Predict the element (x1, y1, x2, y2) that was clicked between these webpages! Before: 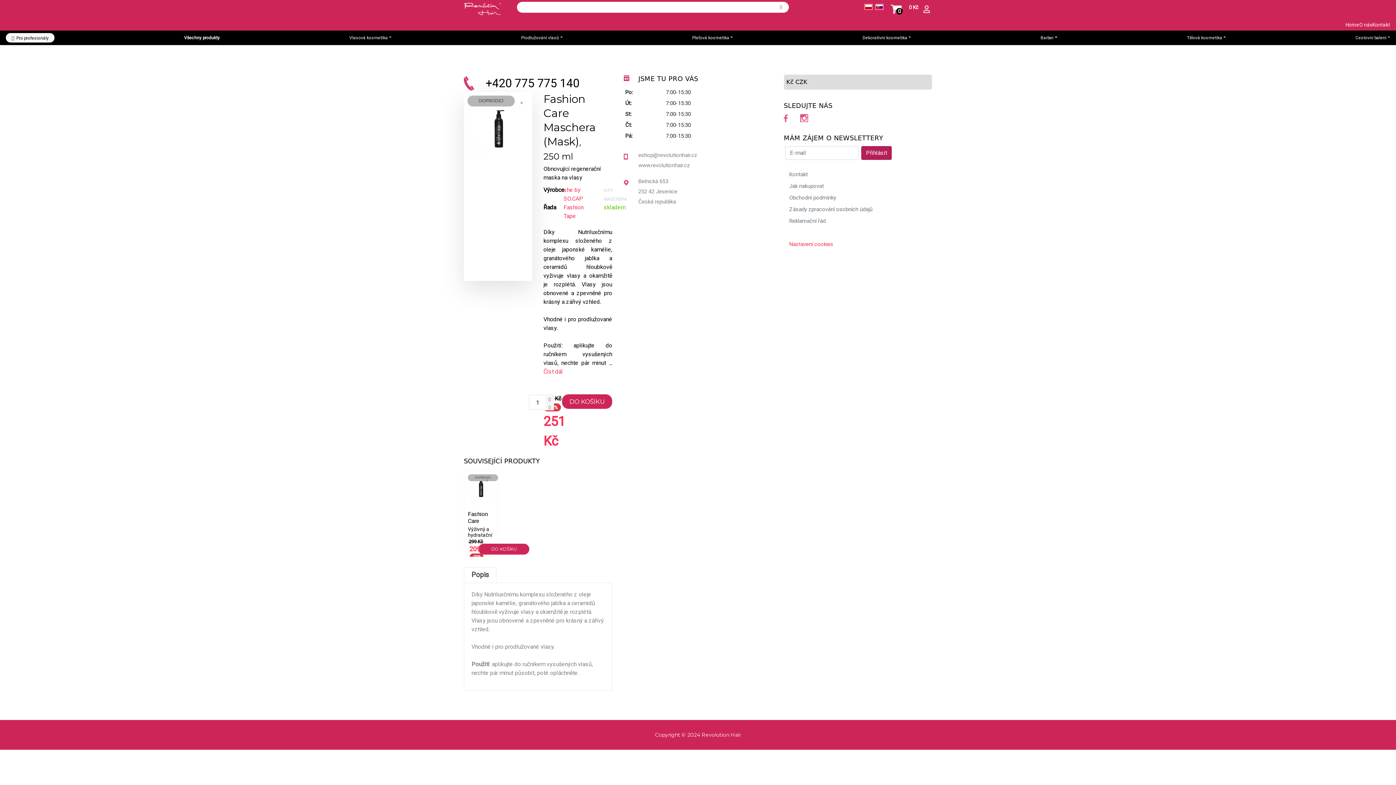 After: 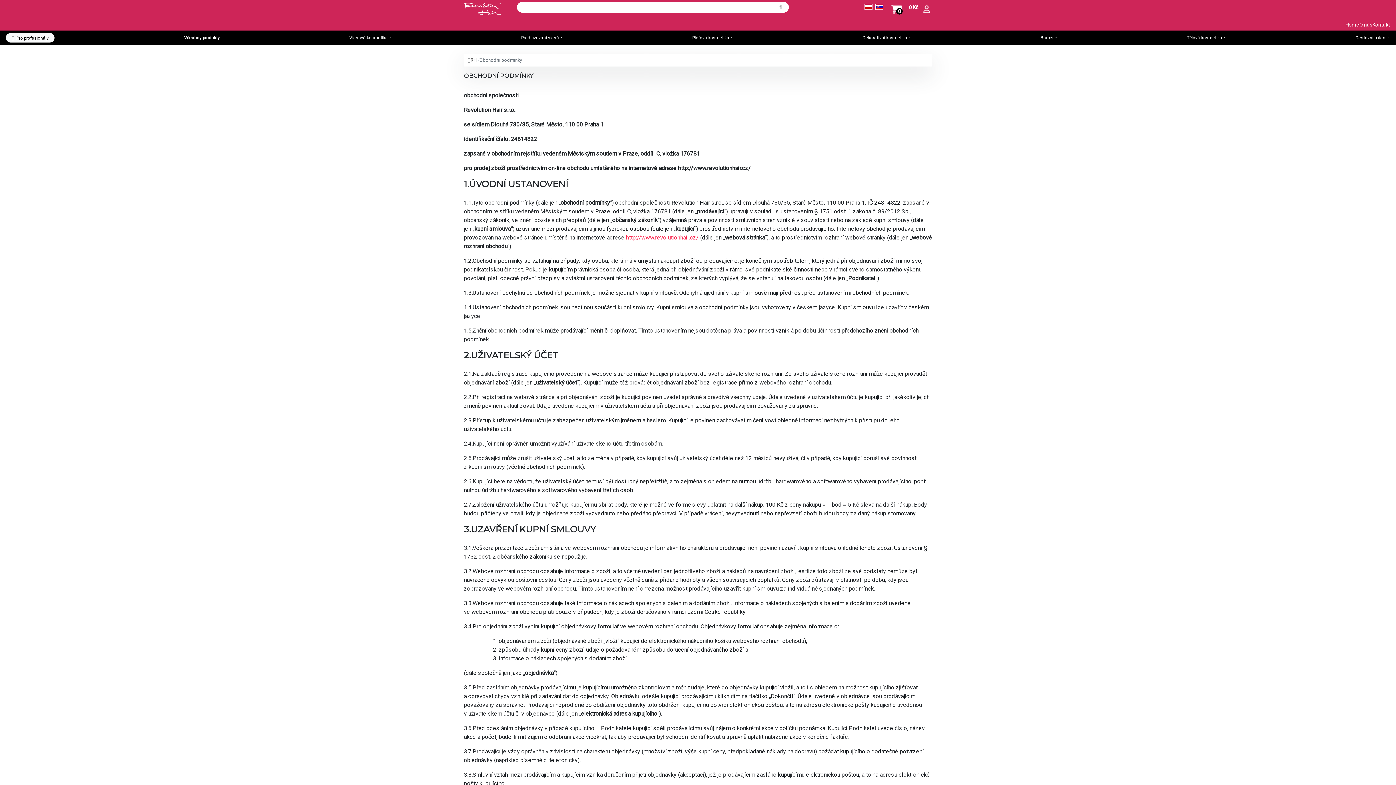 Action: bbox: (784, 192, 878, 203) label: Obchodní podmínky